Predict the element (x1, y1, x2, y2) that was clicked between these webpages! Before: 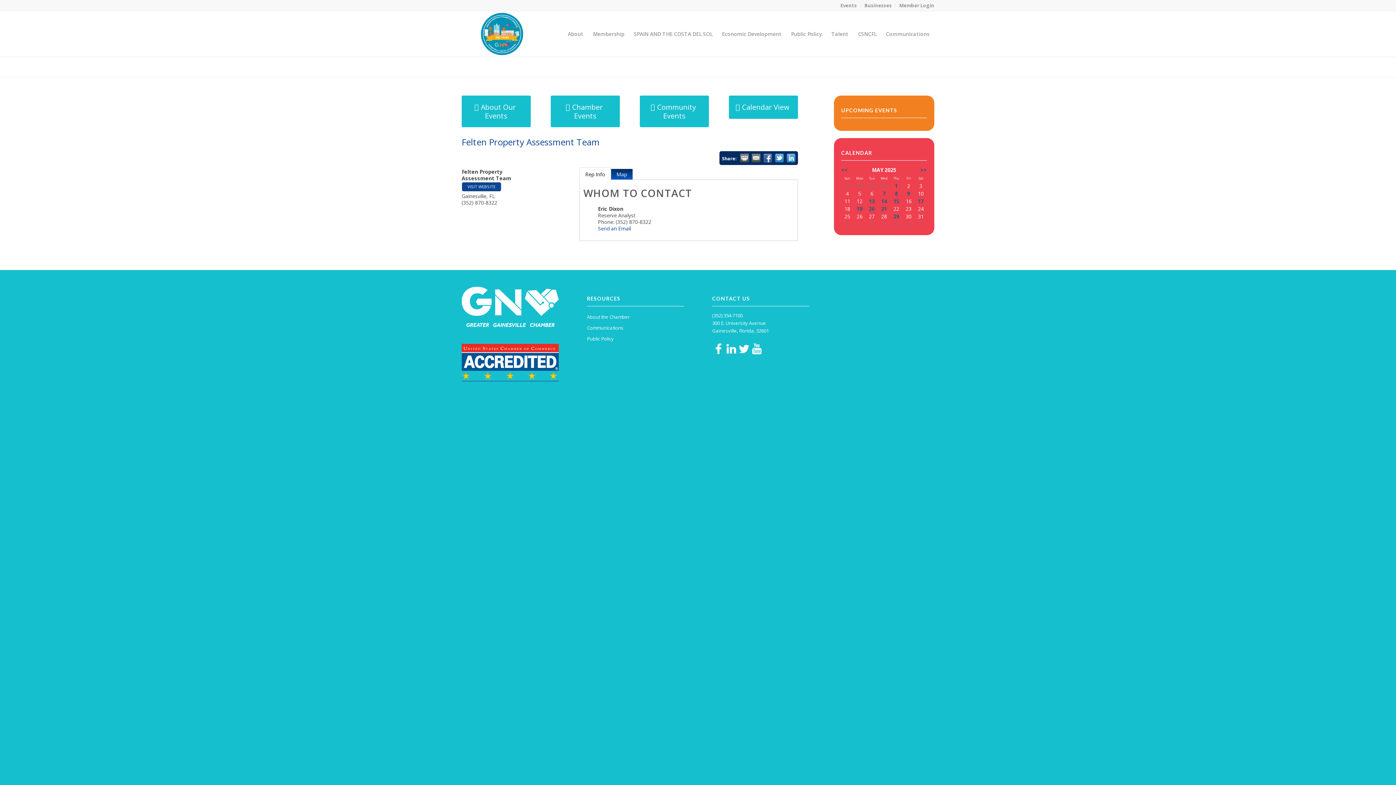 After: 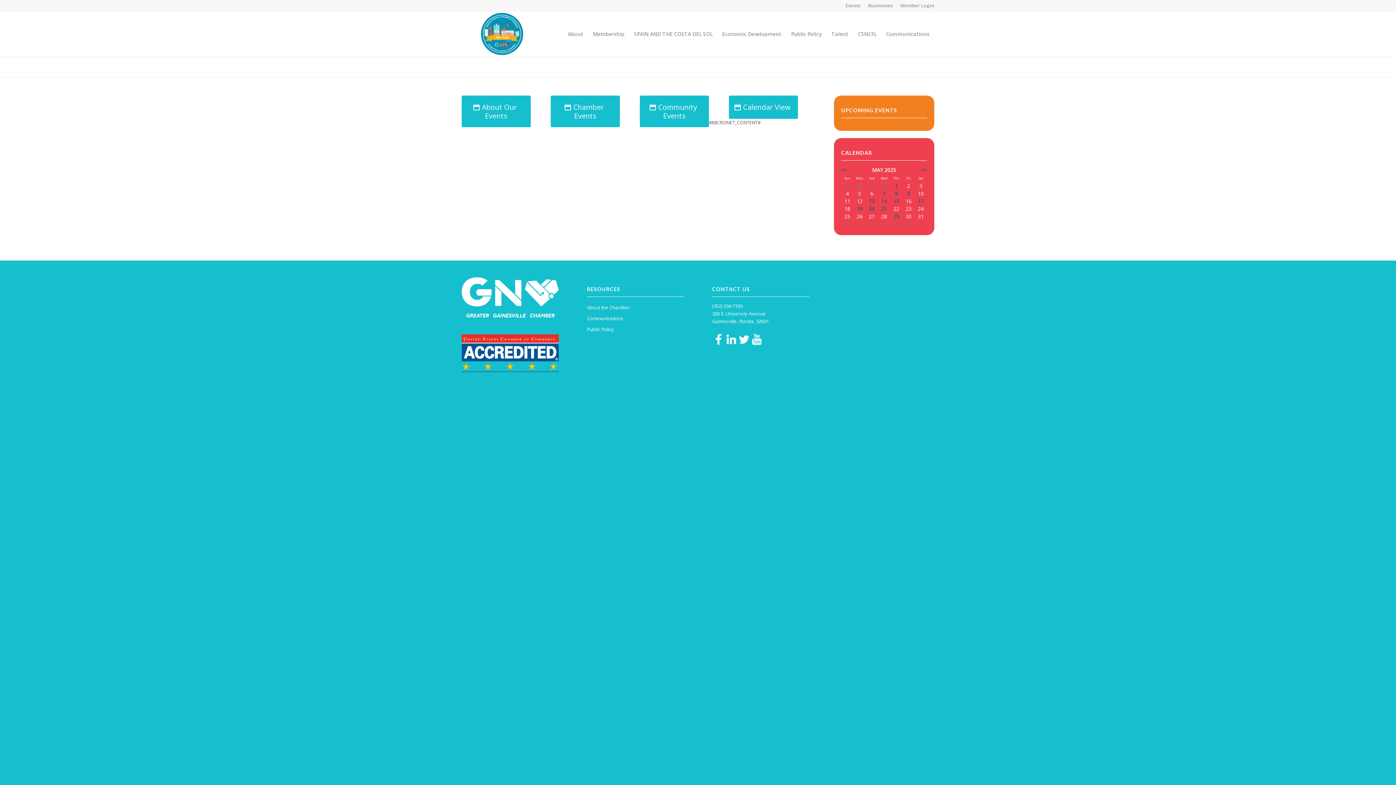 Action: label: MicroNet Template bbox: (461, 63, 512, 70)